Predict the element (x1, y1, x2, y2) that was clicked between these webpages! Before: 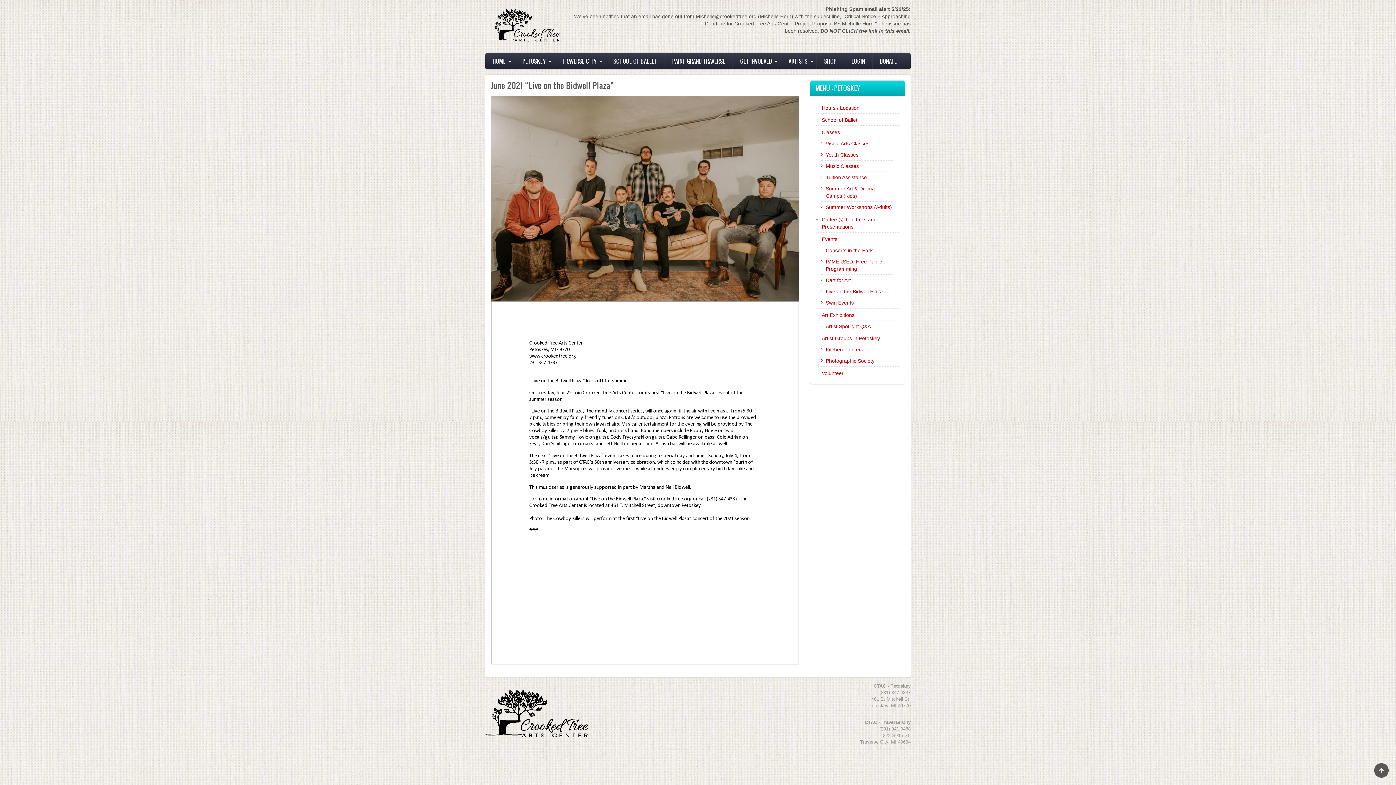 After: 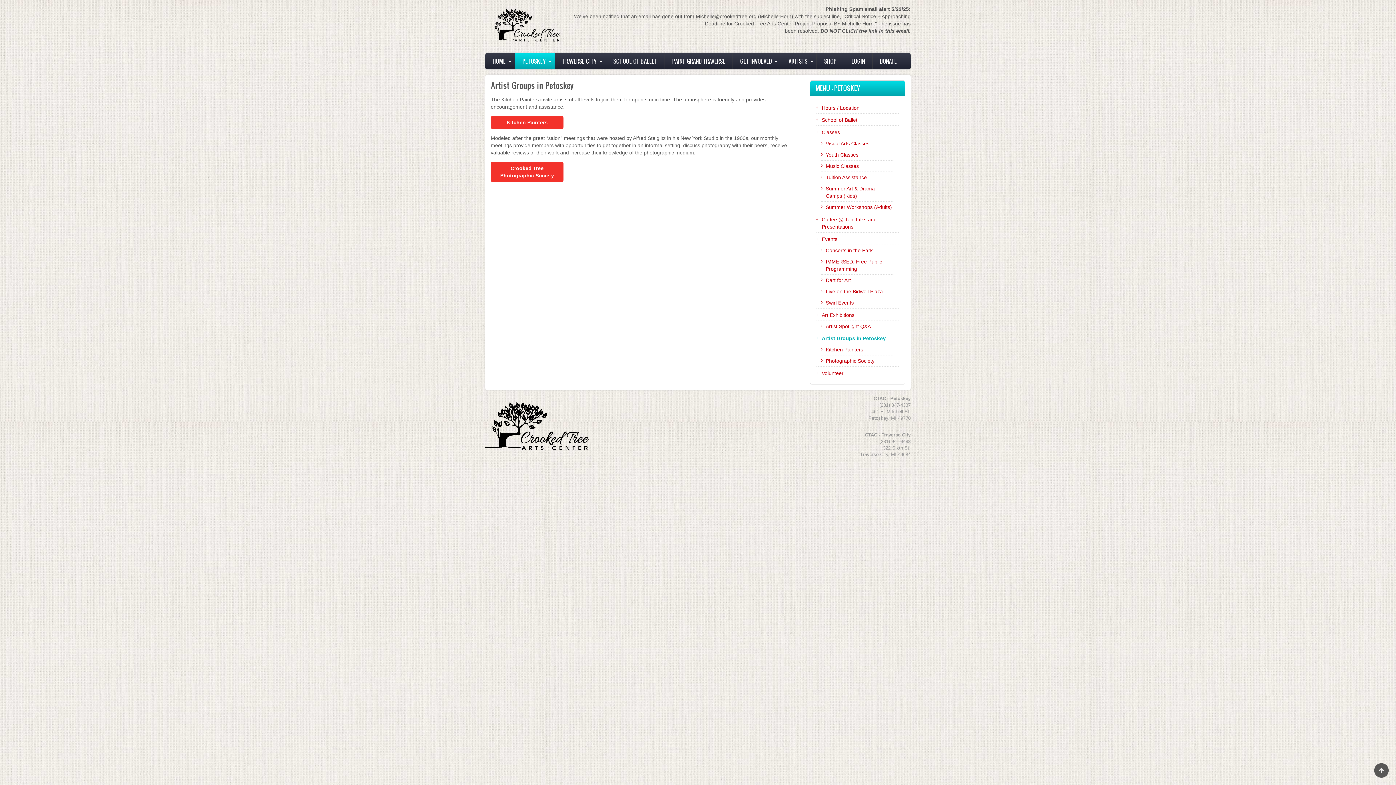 Action: label: Artist Groups in Petoskey bbox: (815, 333, 899, 344)